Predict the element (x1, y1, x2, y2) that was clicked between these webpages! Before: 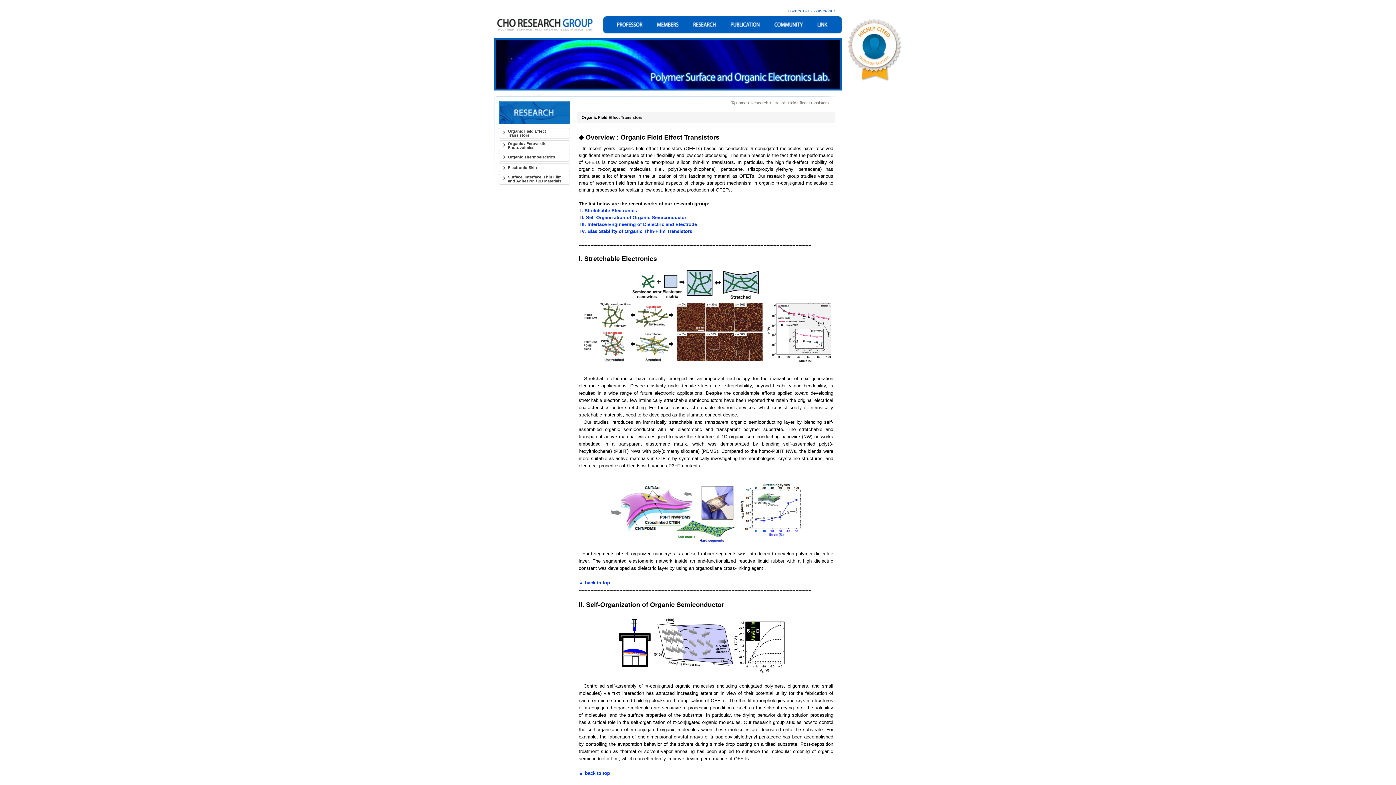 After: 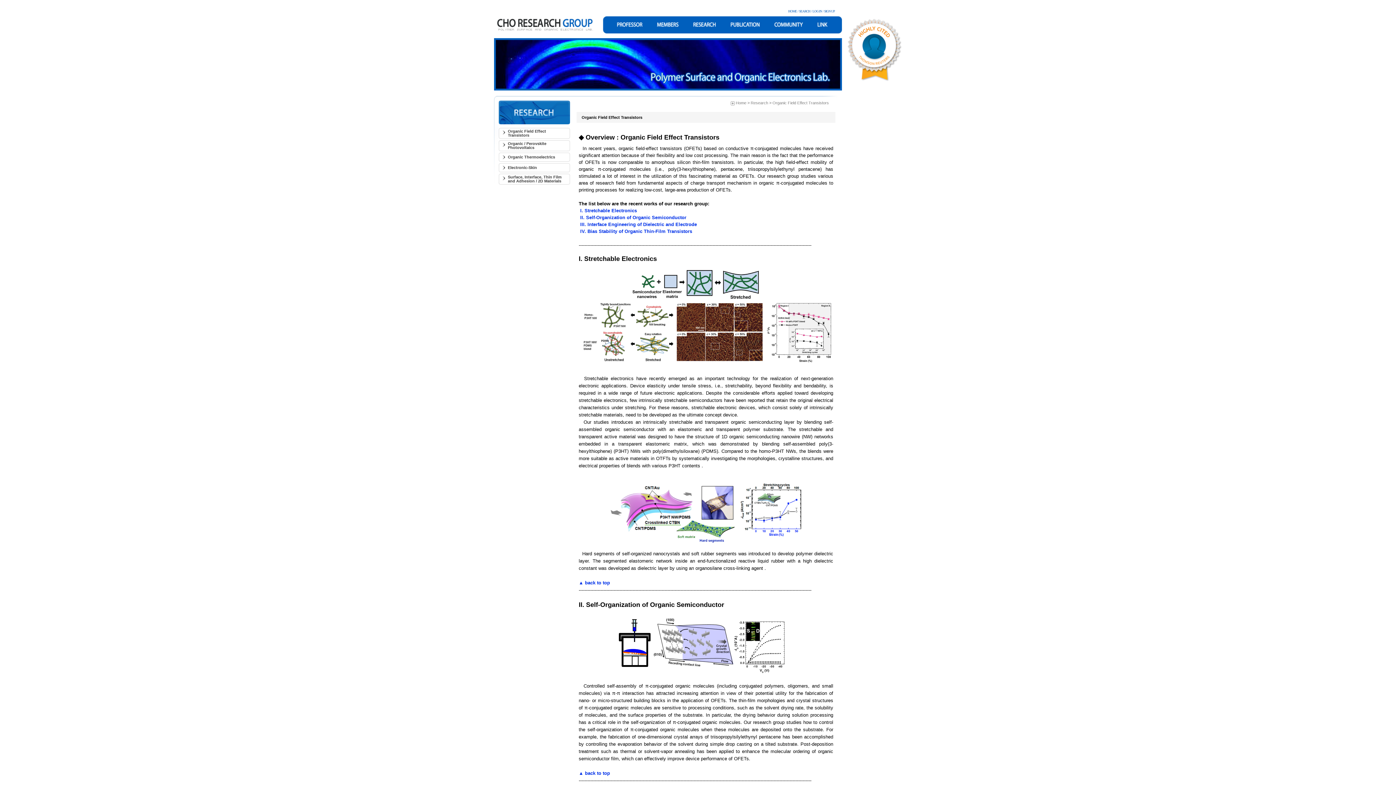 Action: bbox: (578, 358, 833, 364)